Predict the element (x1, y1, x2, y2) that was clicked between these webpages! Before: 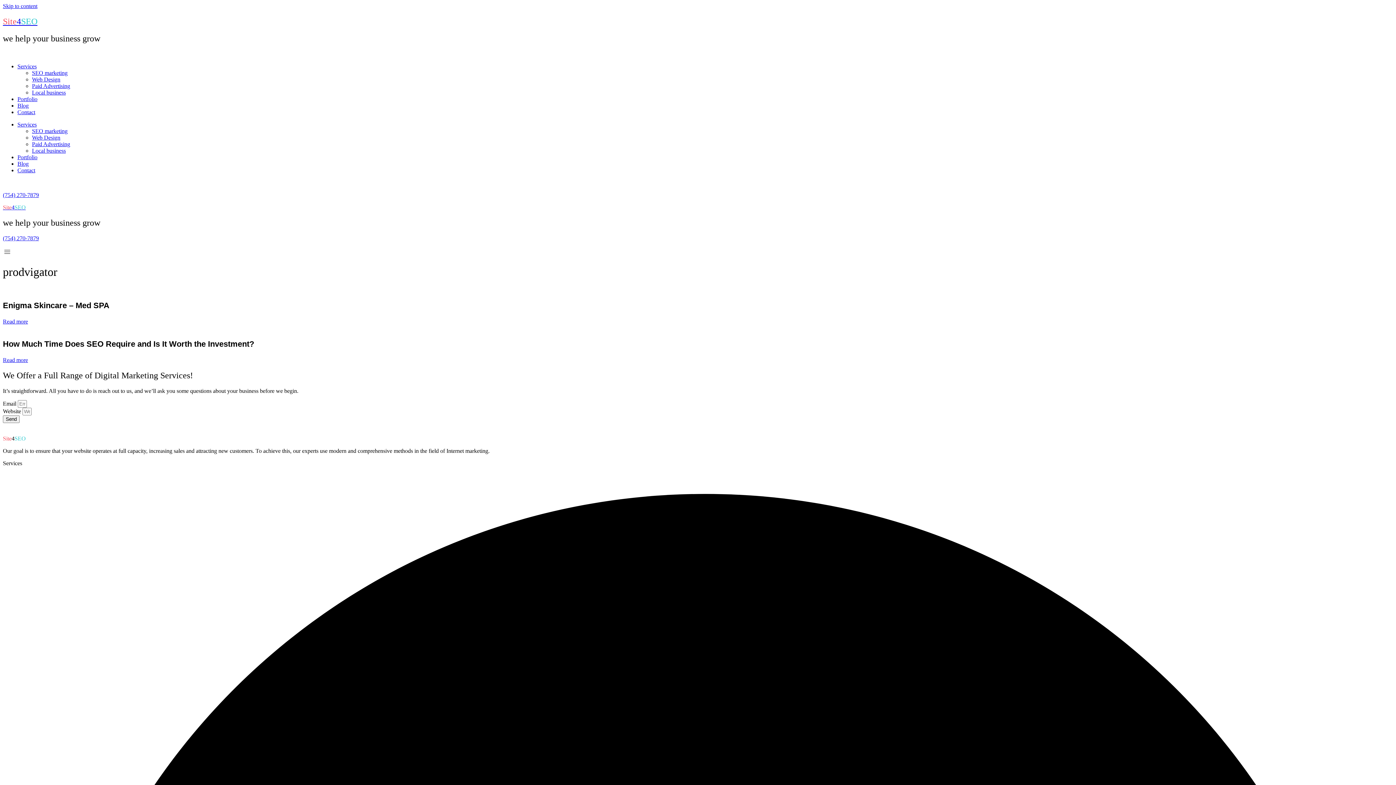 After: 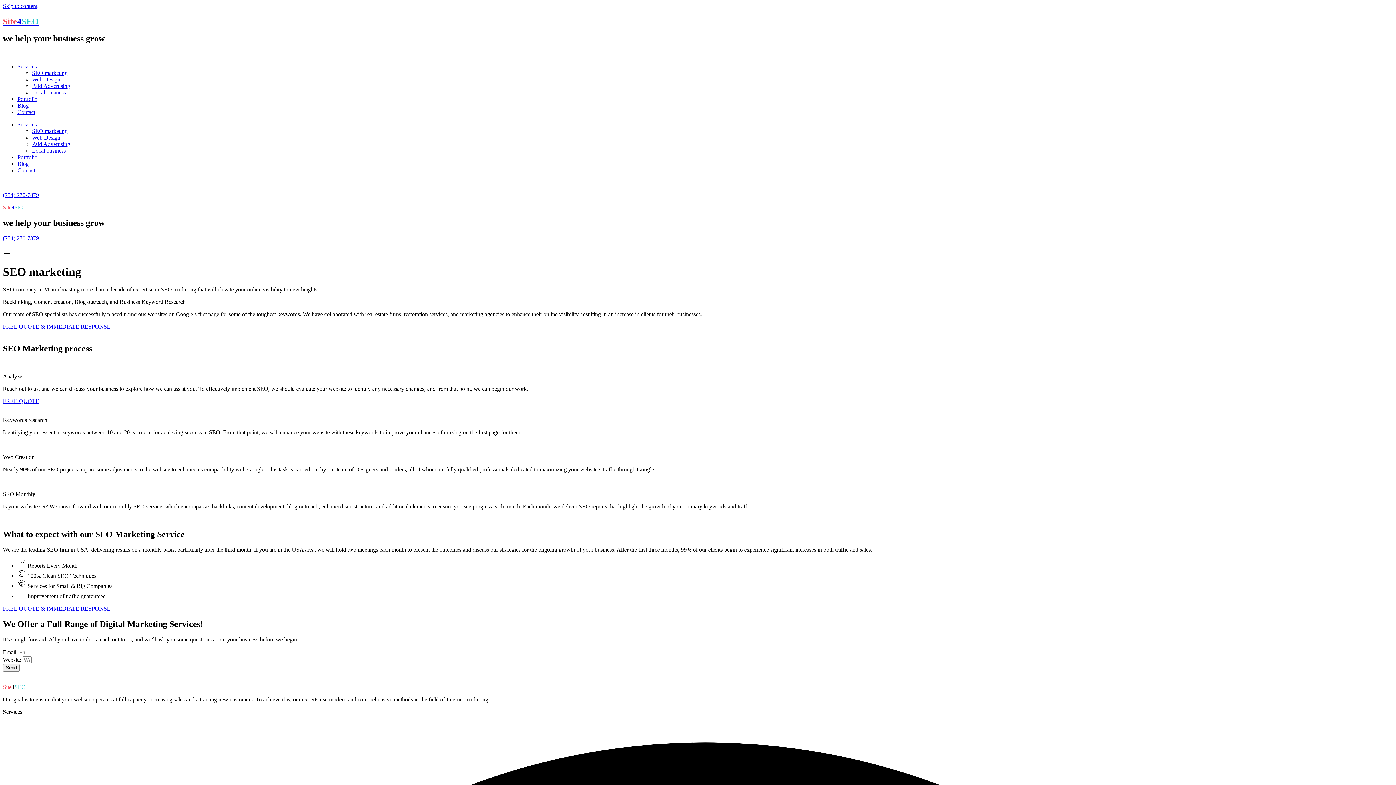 Action: bbox: (32, 127, 67, 134) label: SEO marketing